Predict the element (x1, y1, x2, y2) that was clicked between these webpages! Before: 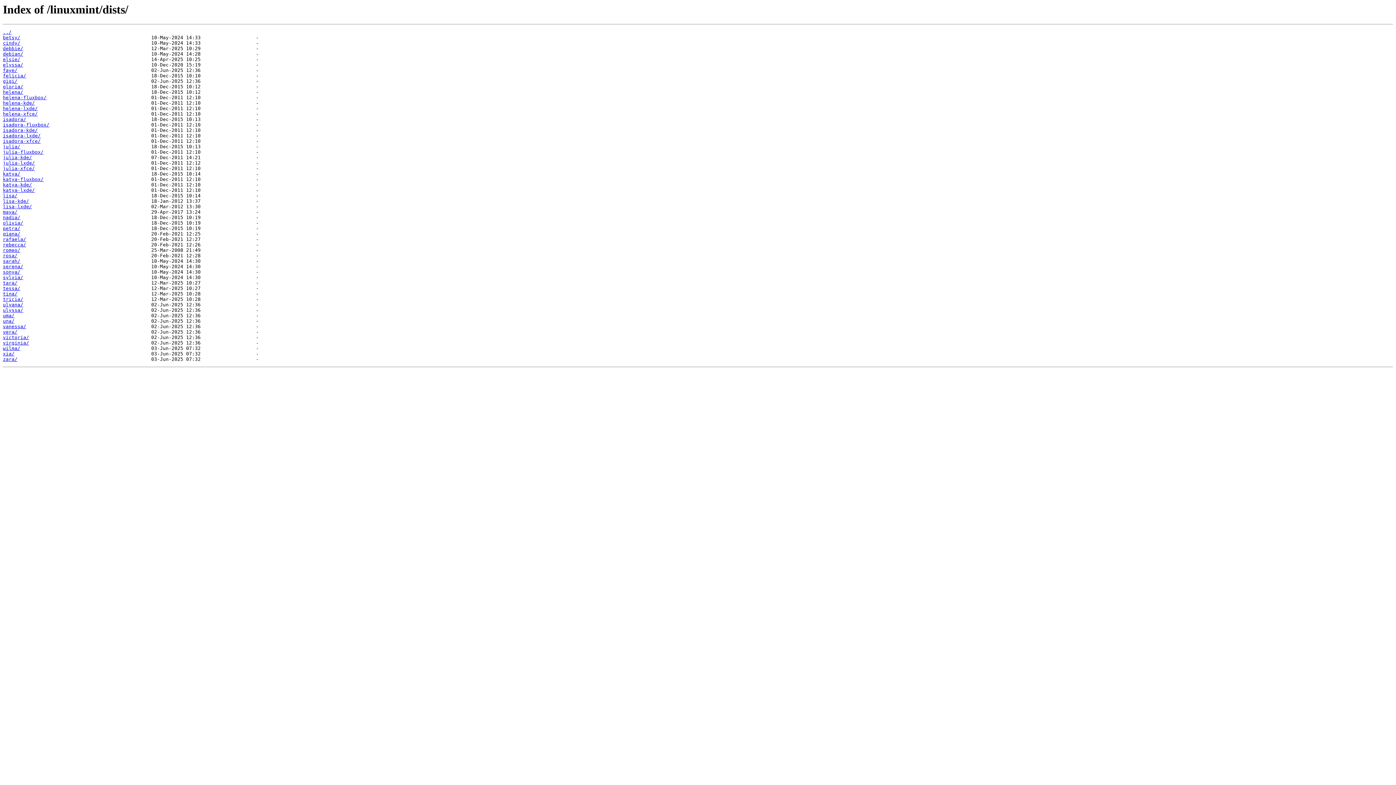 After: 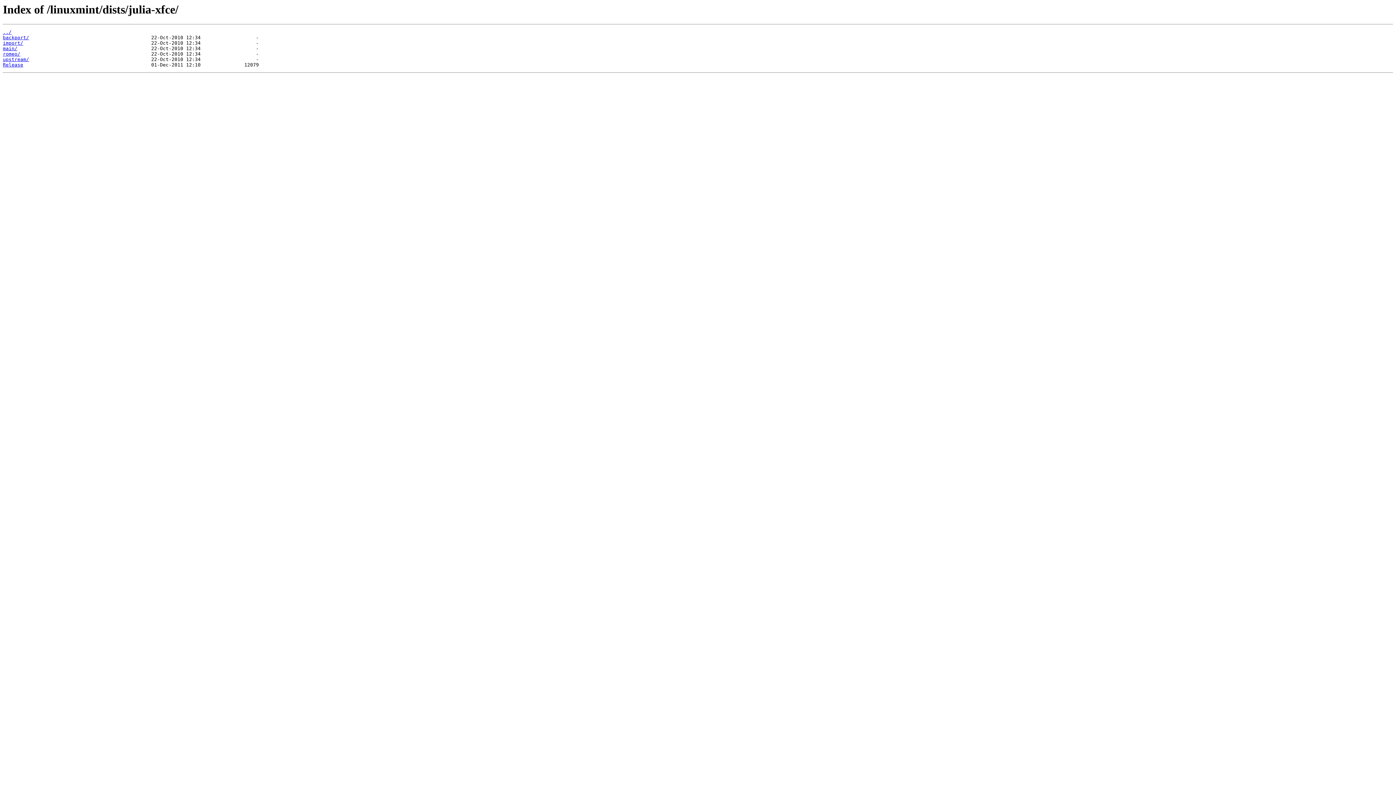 Action: bbox: (2, 165, 34, 171) label: julia-xfce/